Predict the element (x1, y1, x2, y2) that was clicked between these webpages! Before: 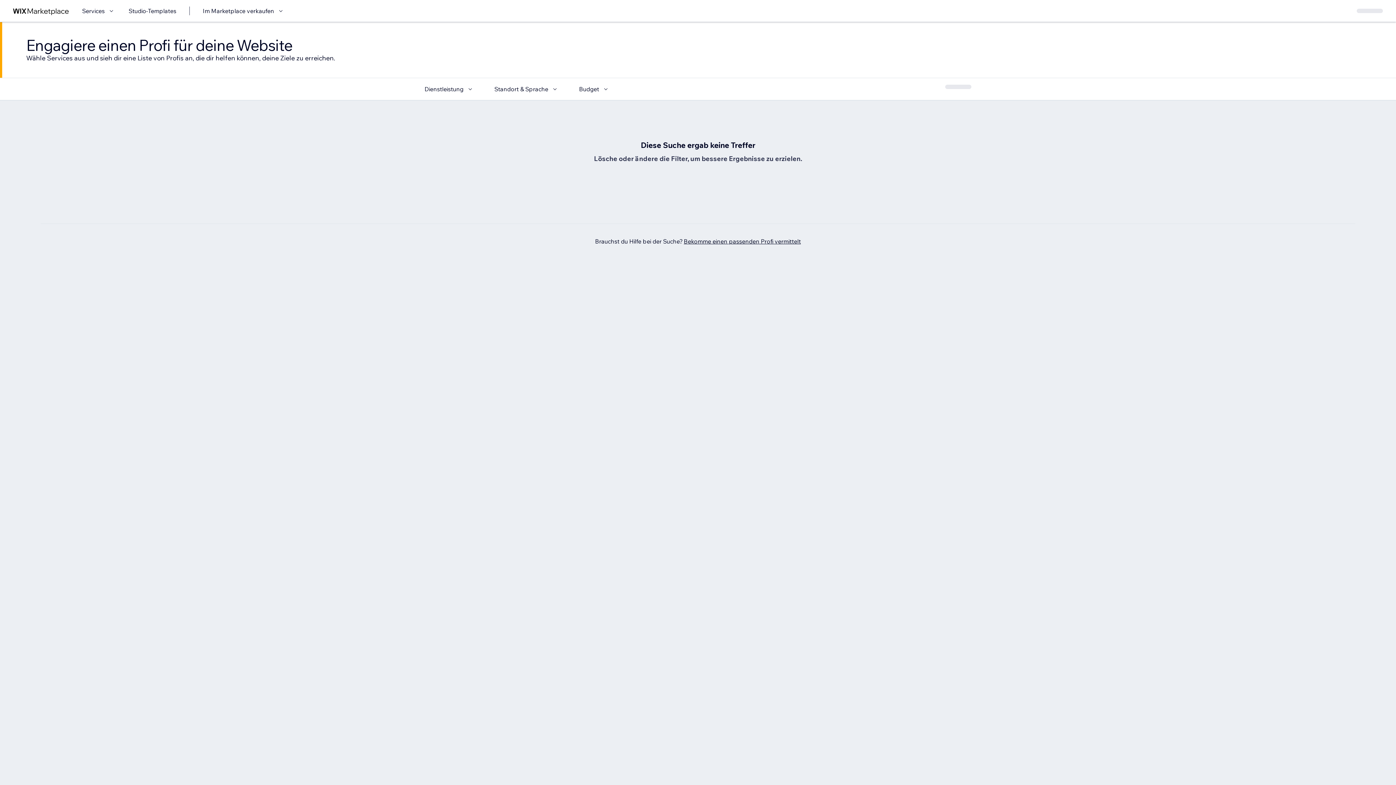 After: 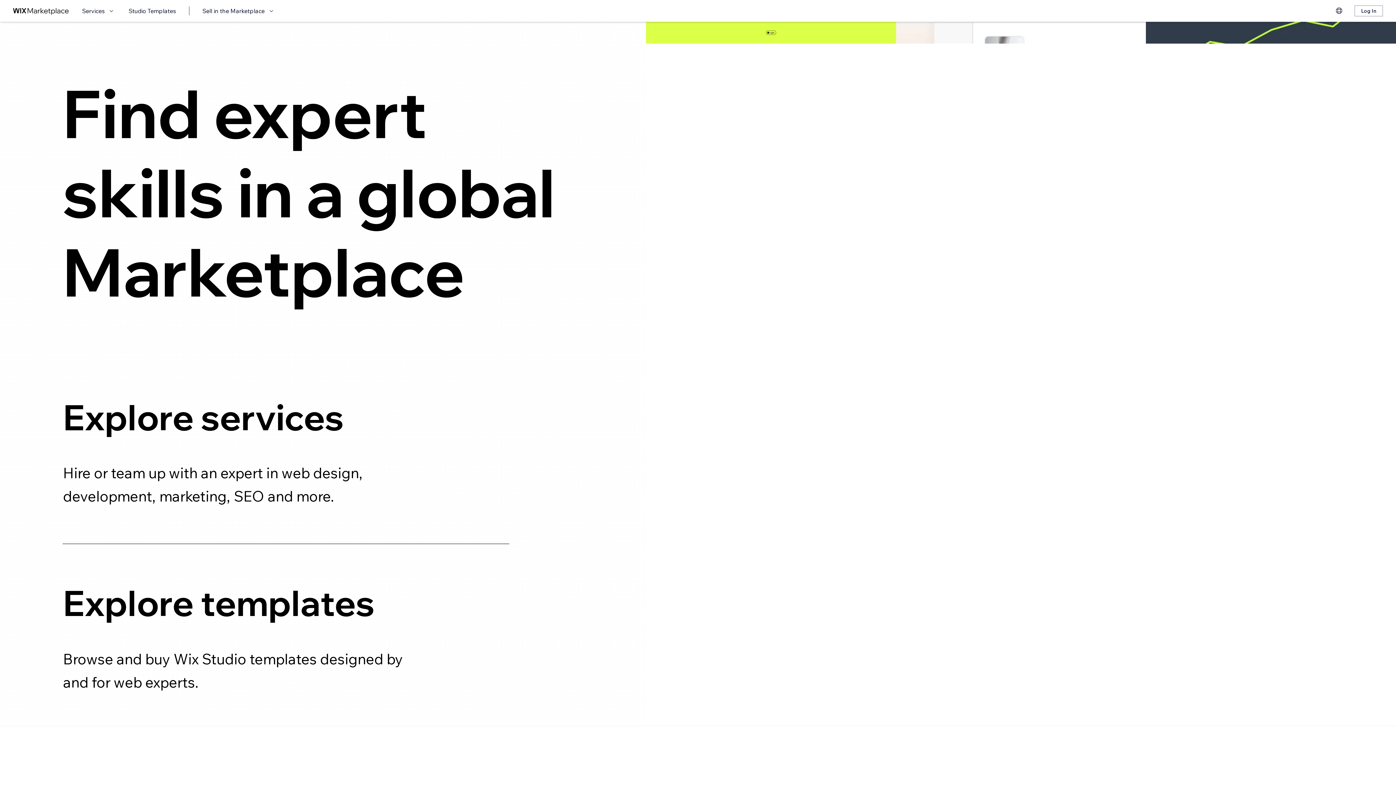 Action: bbox: (13, 6, 69, 15) label: Wix Marketplace